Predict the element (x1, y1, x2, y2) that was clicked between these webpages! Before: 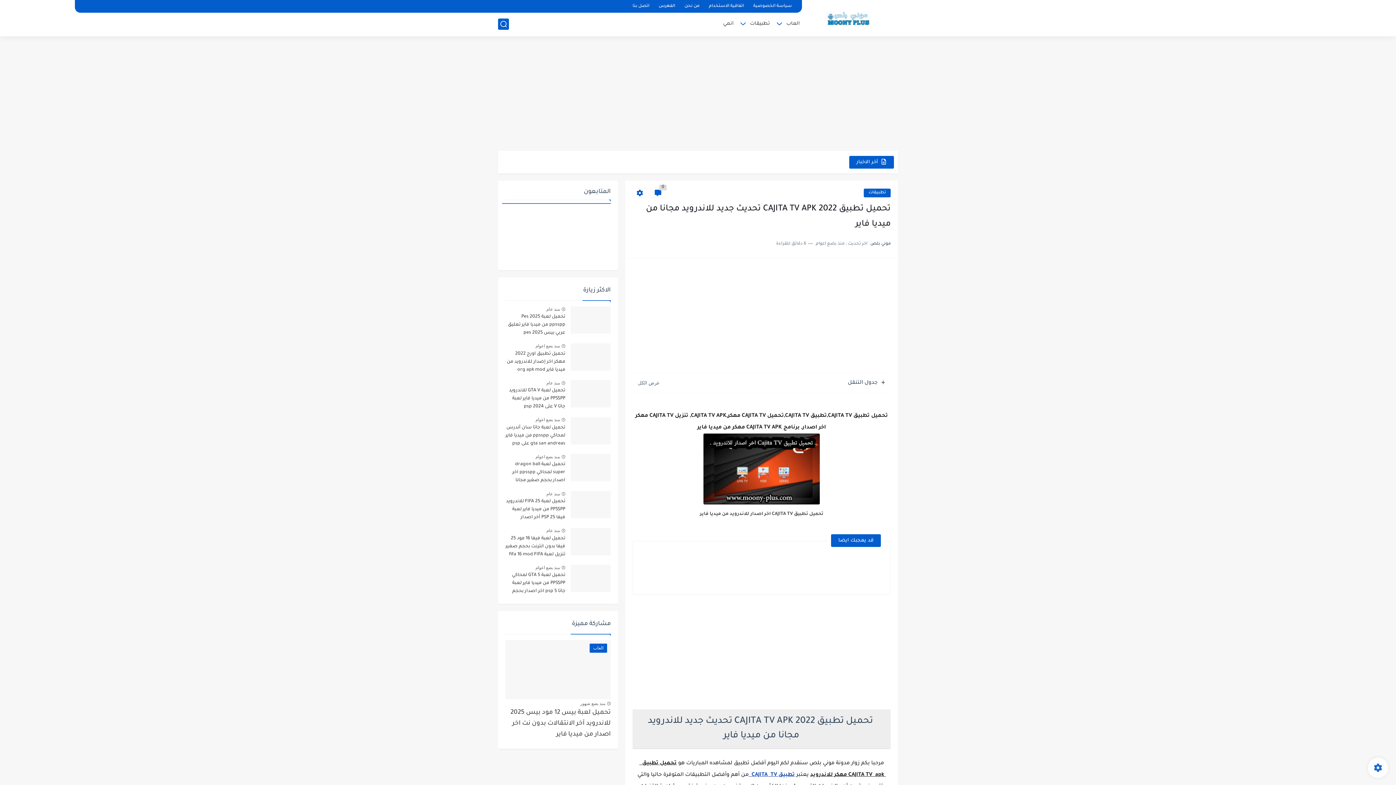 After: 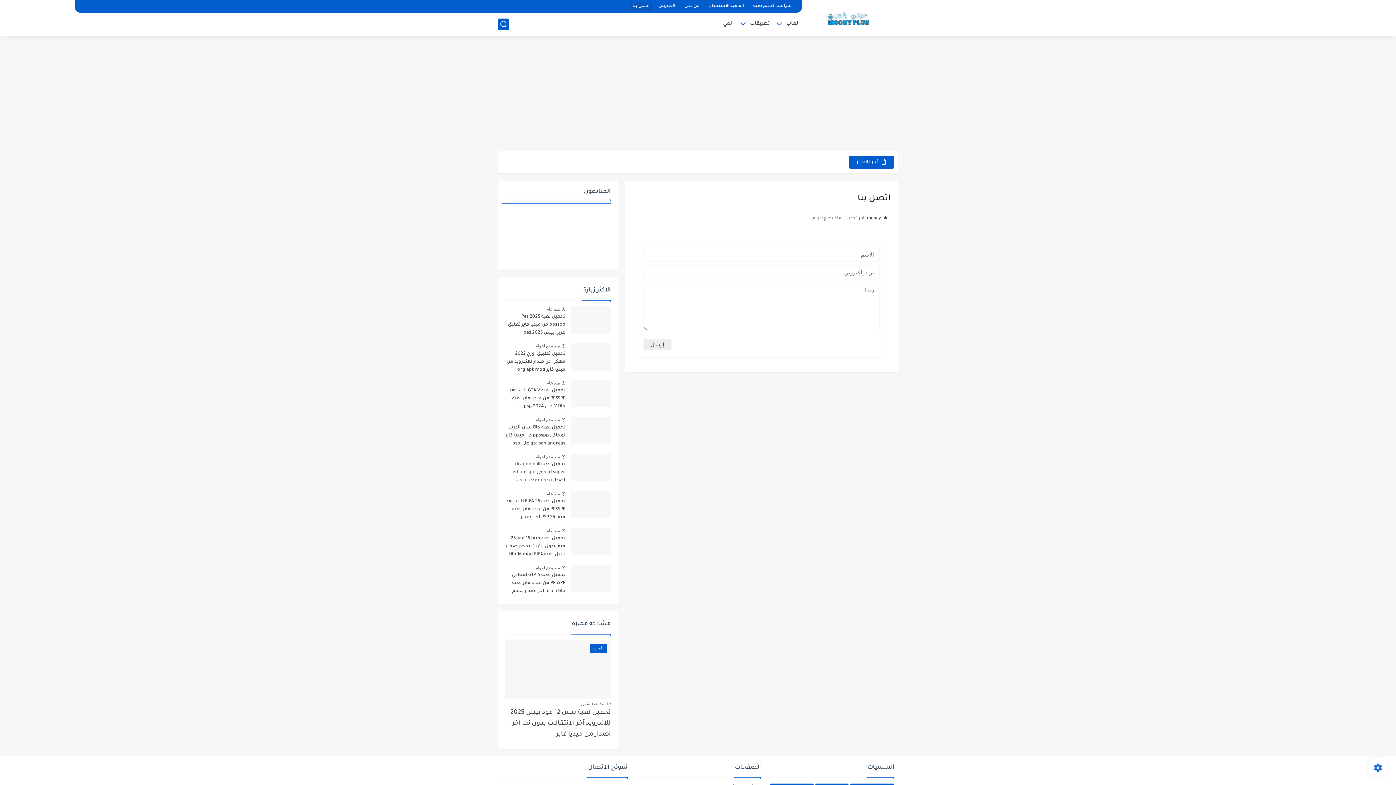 Action: bbox: (629, 2, 652, 10) label: اتصل بنا